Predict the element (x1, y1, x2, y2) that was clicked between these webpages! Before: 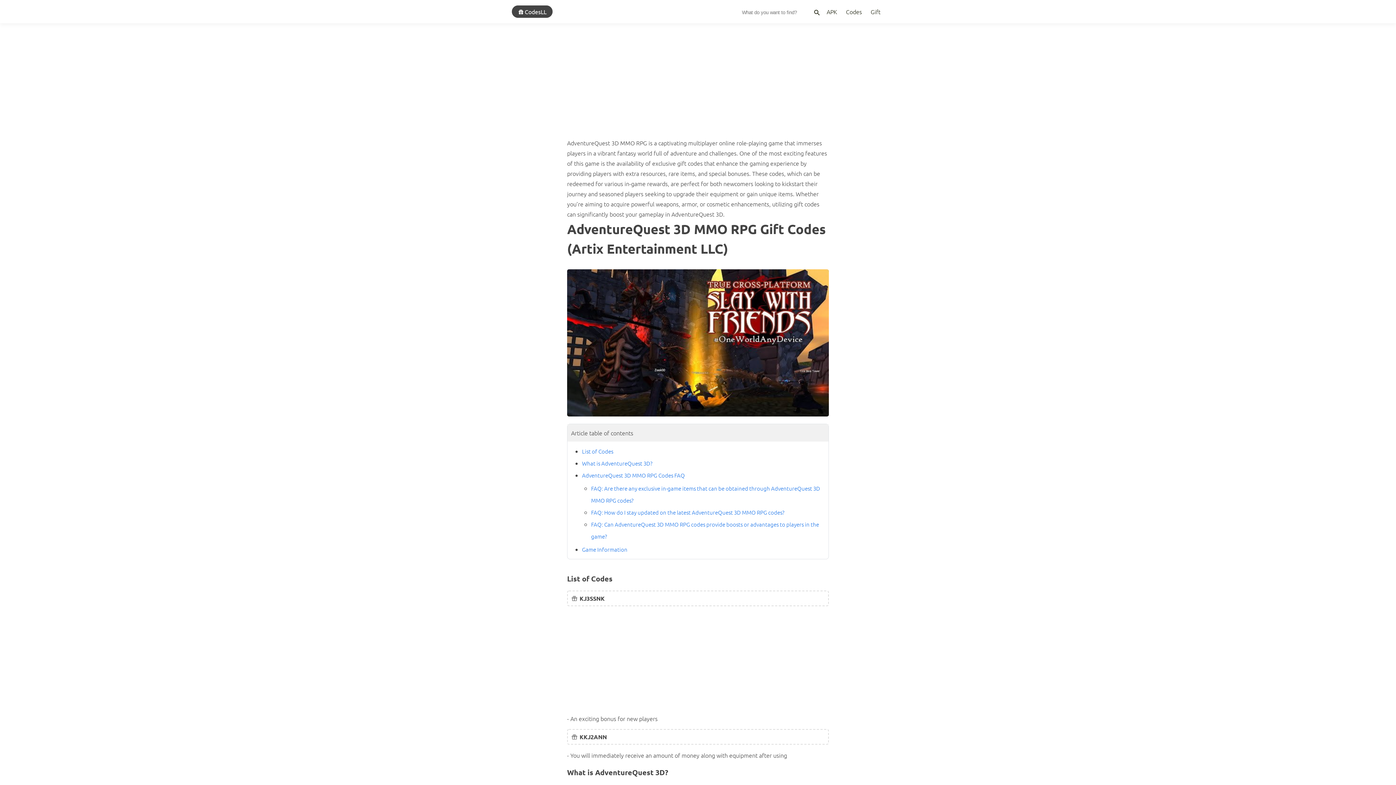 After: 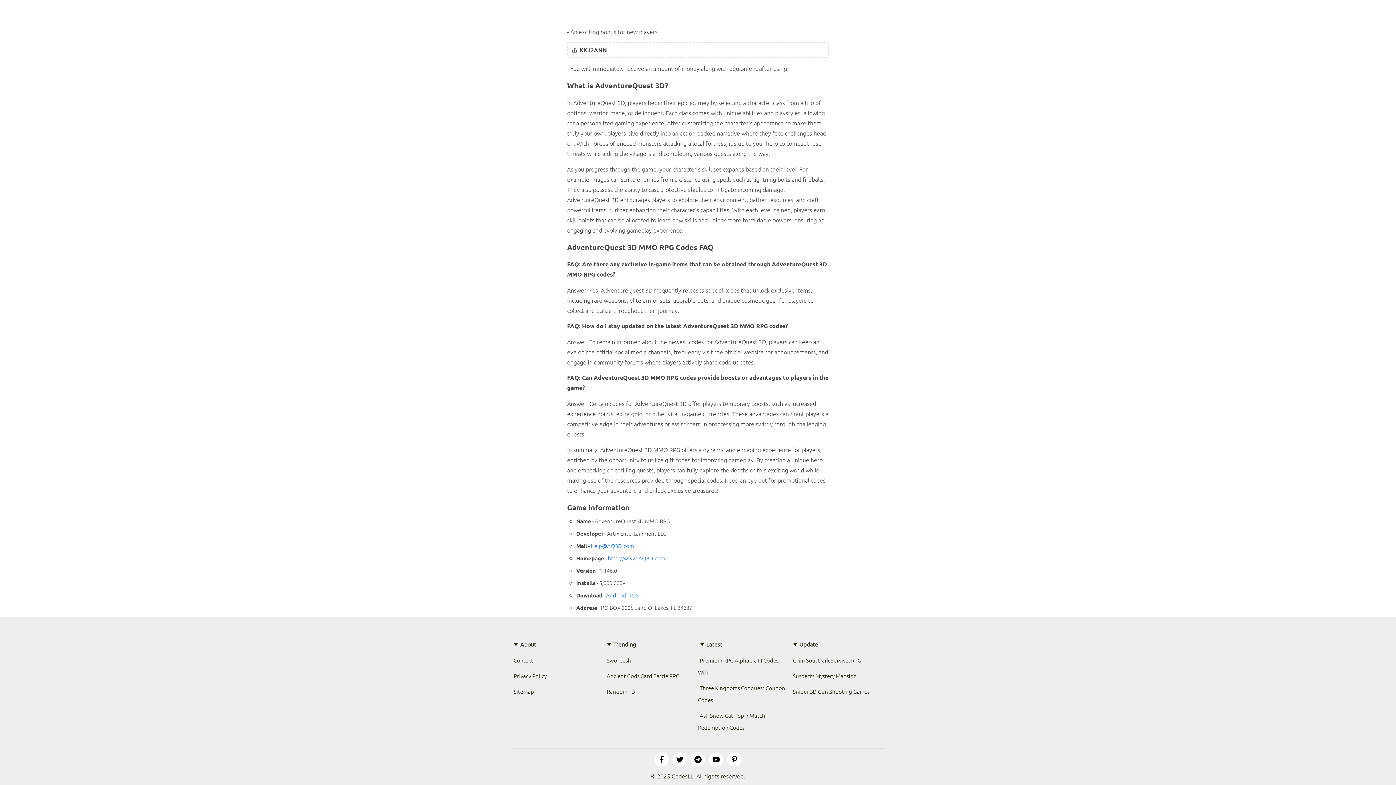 Action: label: AdventureQuest 3D MMO RPG Codes FAQ bbox: (582, 471, 685, 479)